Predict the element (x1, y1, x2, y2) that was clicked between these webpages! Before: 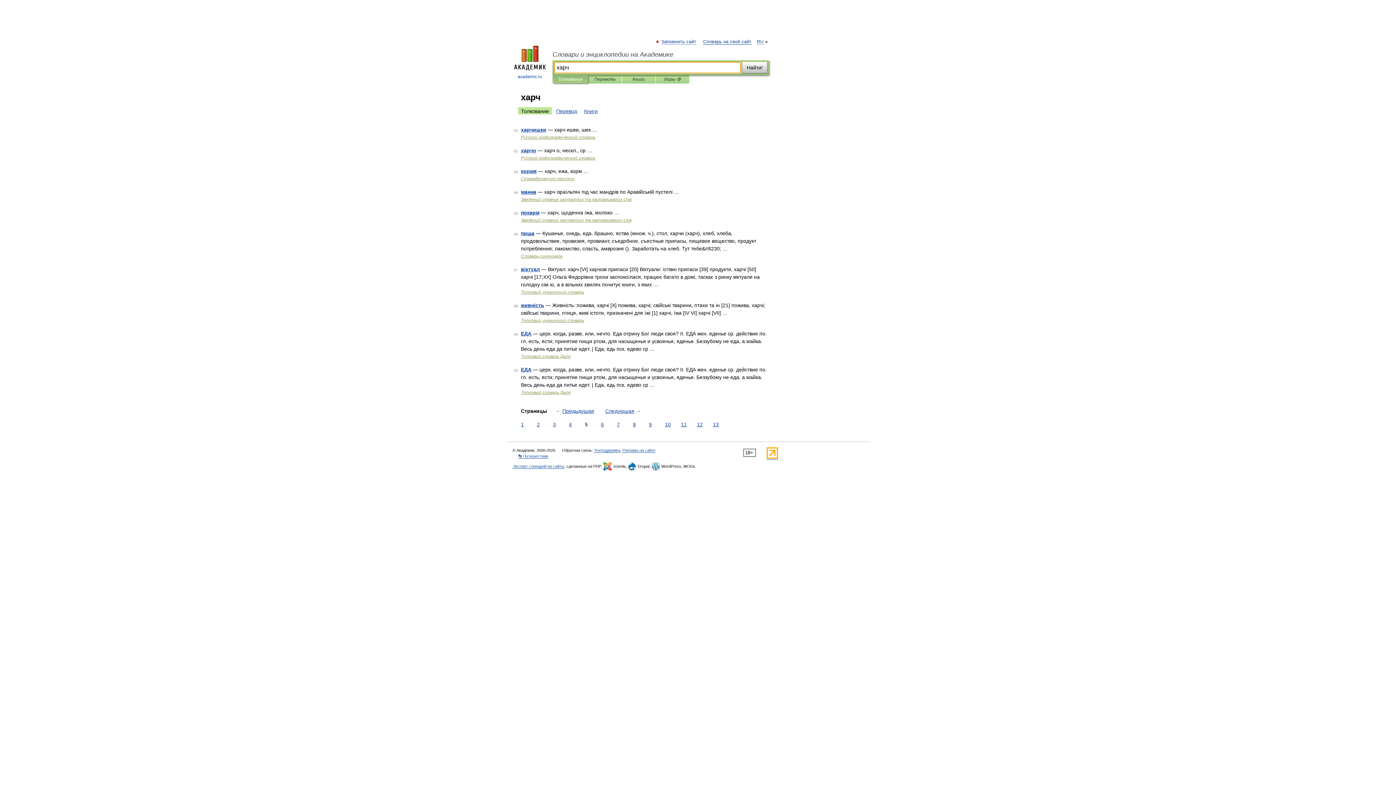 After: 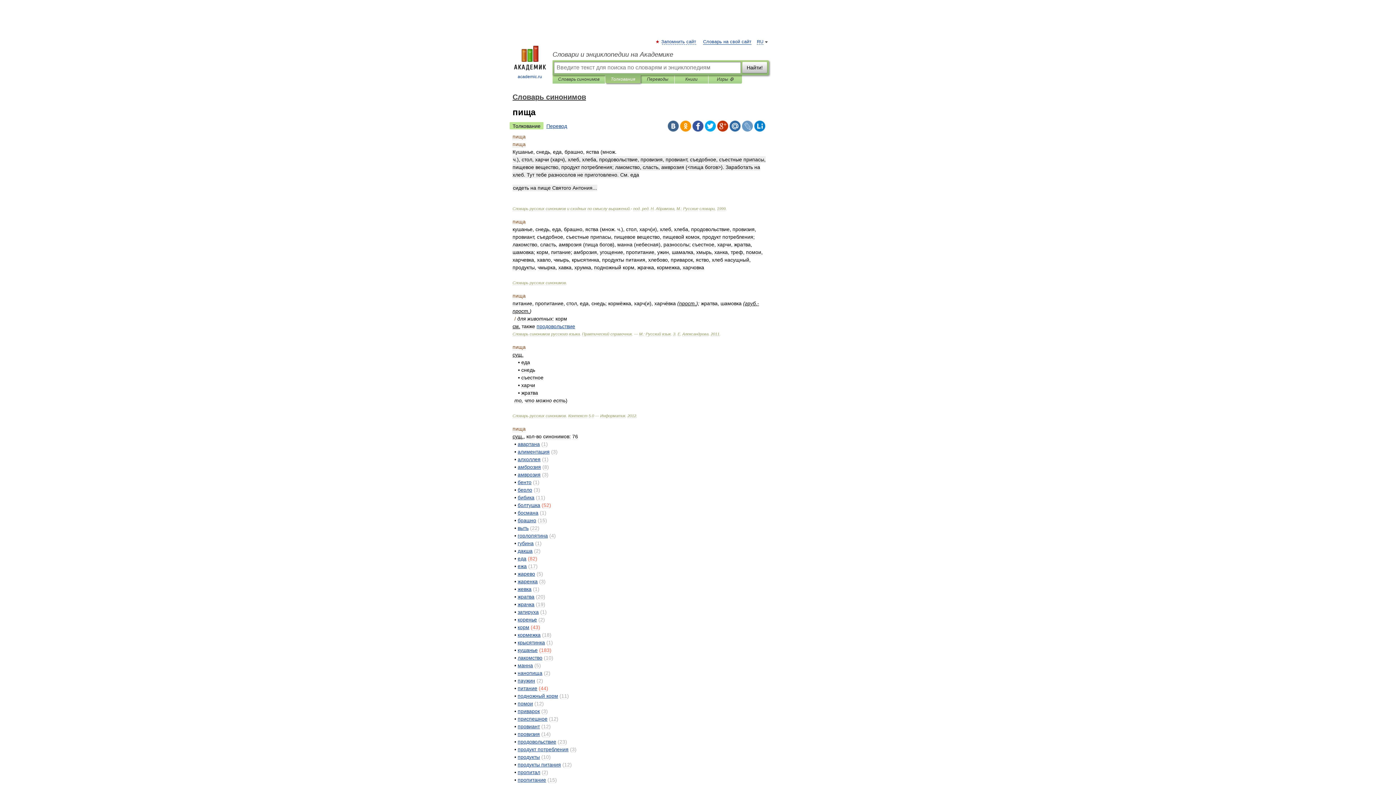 Action: label: пища bbox: (521, 230, 534, 236)